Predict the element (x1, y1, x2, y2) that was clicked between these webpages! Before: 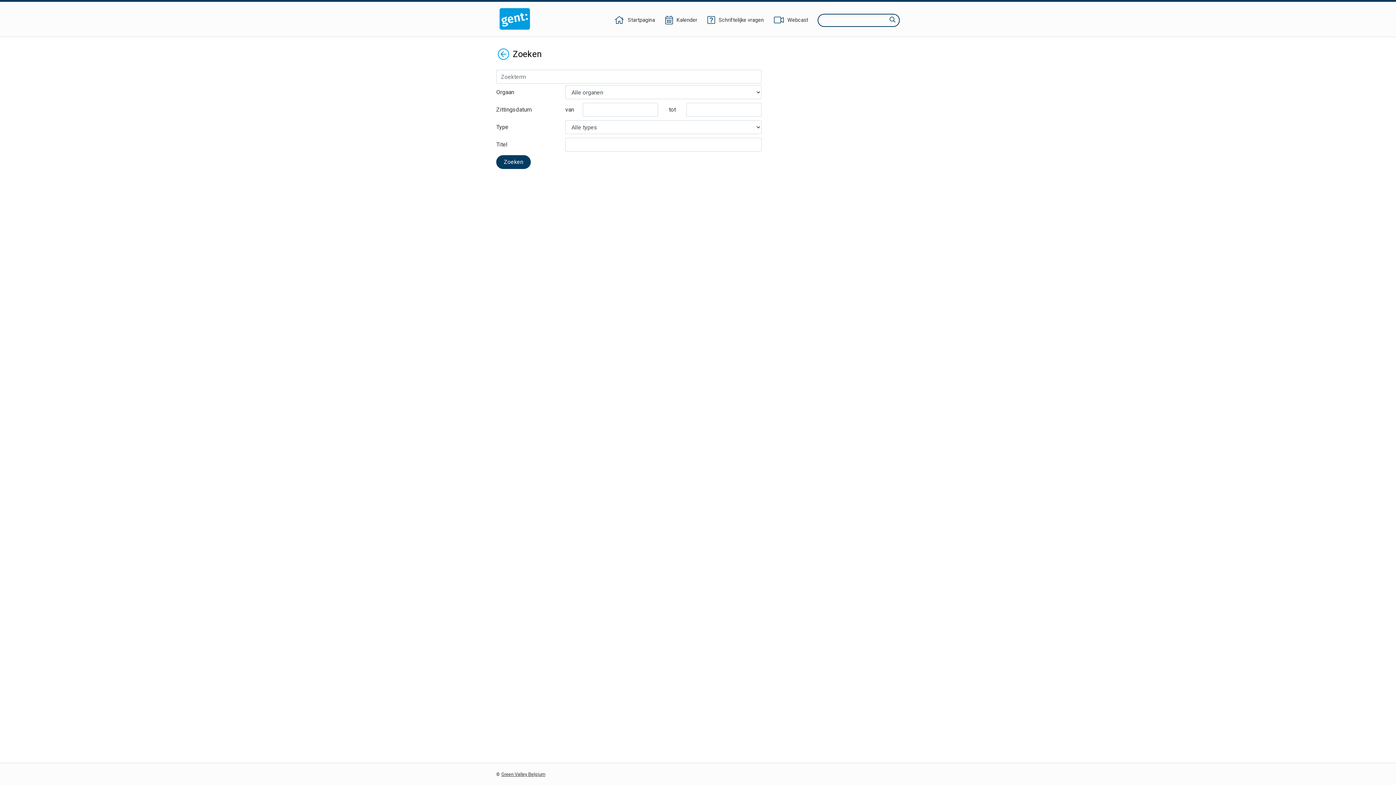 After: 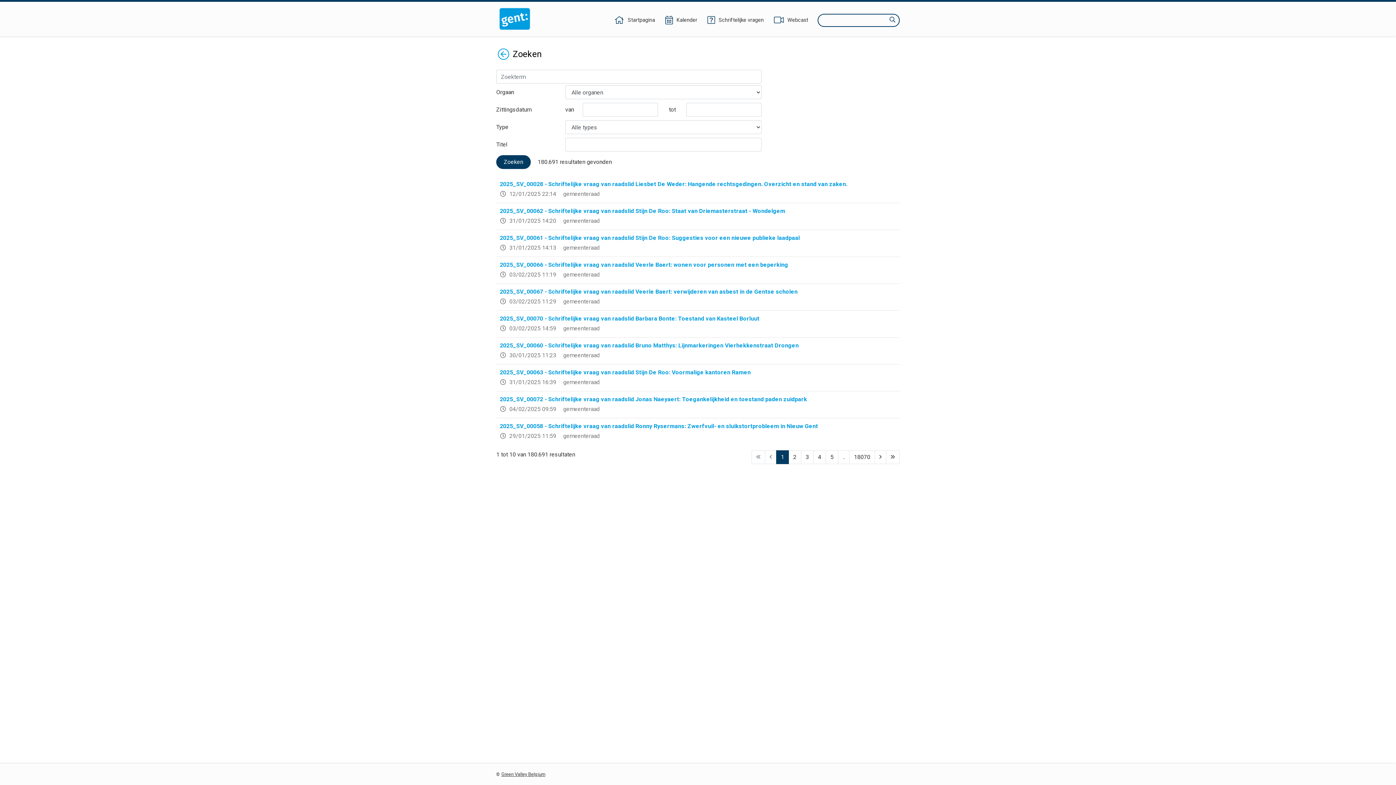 Action: bbox: (496, 155, 530, 169) label: Zoeken